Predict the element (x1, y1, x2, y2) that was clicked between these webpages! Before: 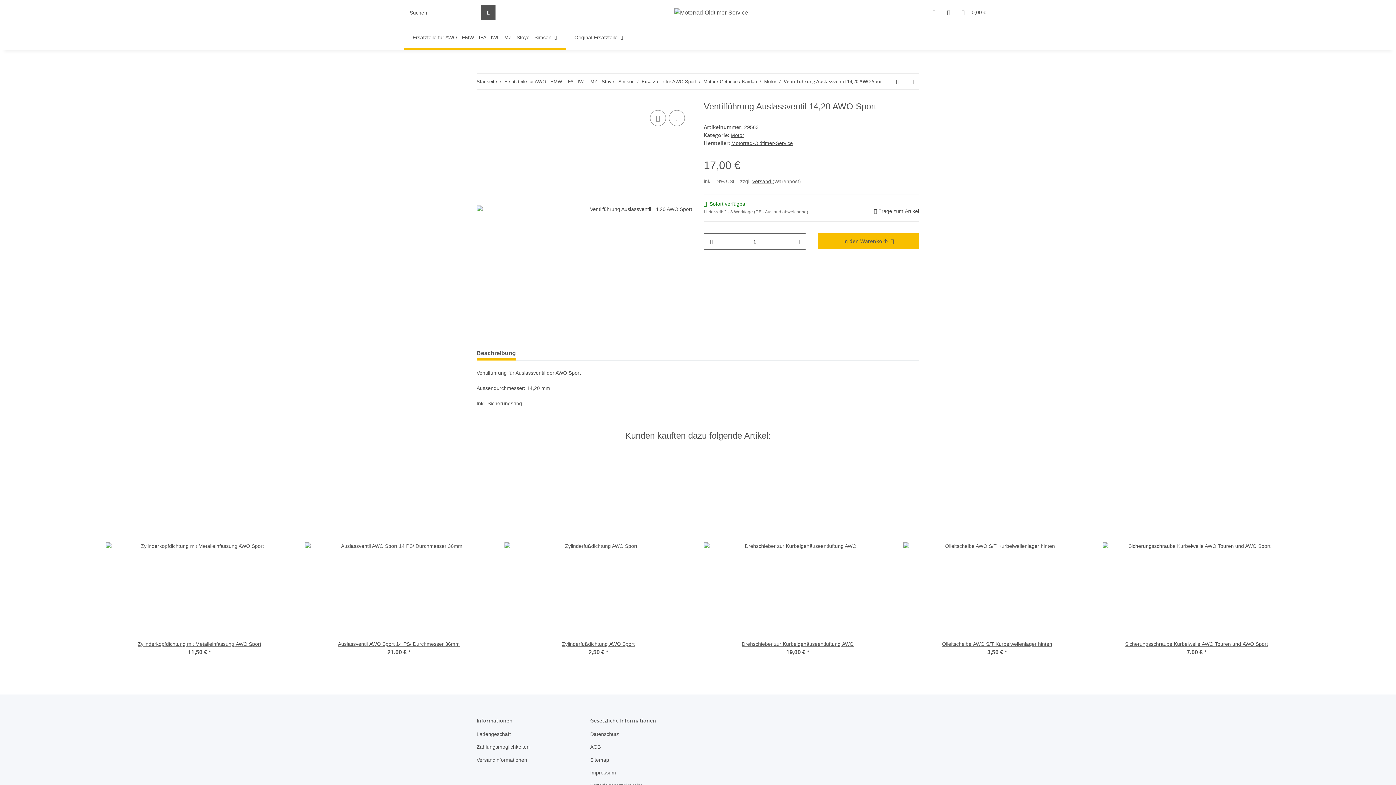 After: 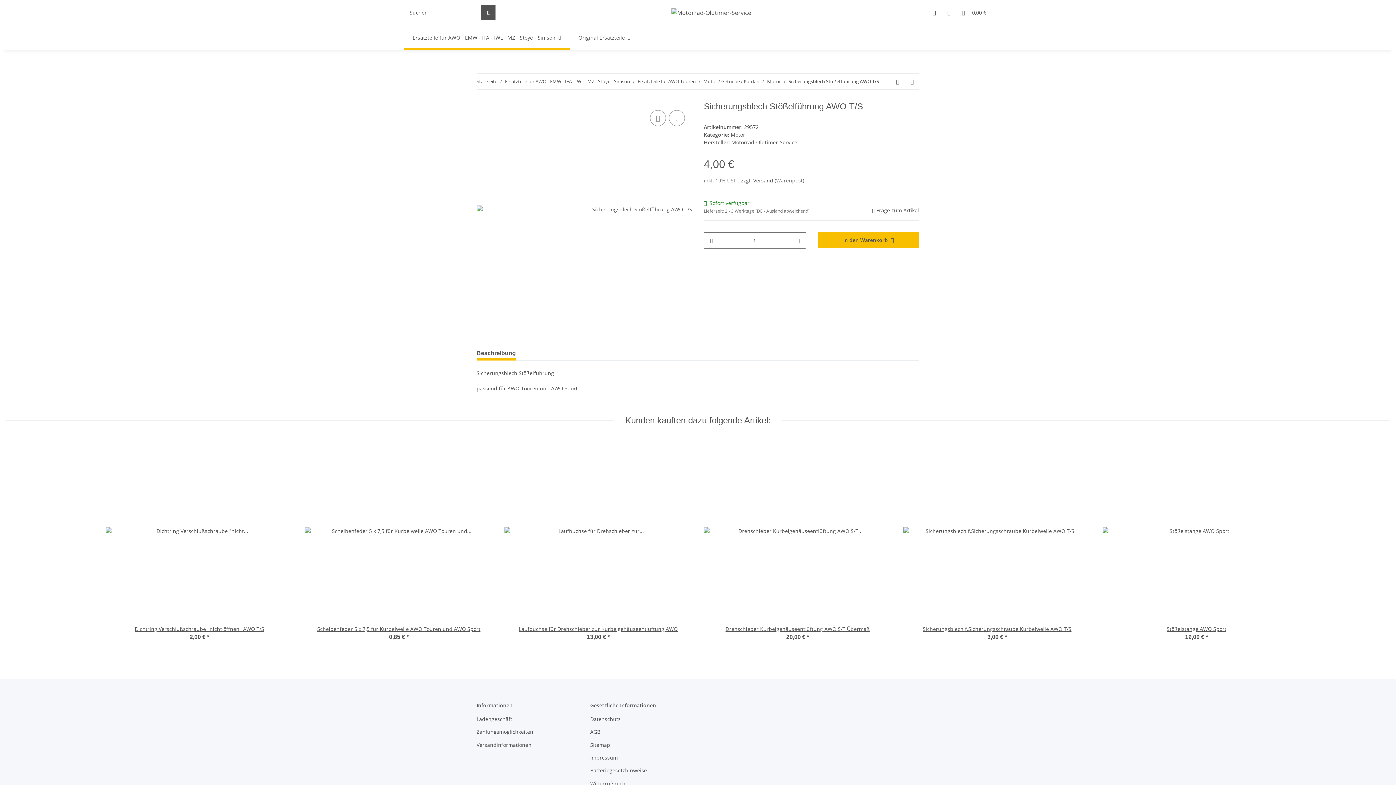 Action: bbox: (905, 73, 919, 89) label: zum nächsten Artikel: Sicherungsblech Stößelführung AWO T/S